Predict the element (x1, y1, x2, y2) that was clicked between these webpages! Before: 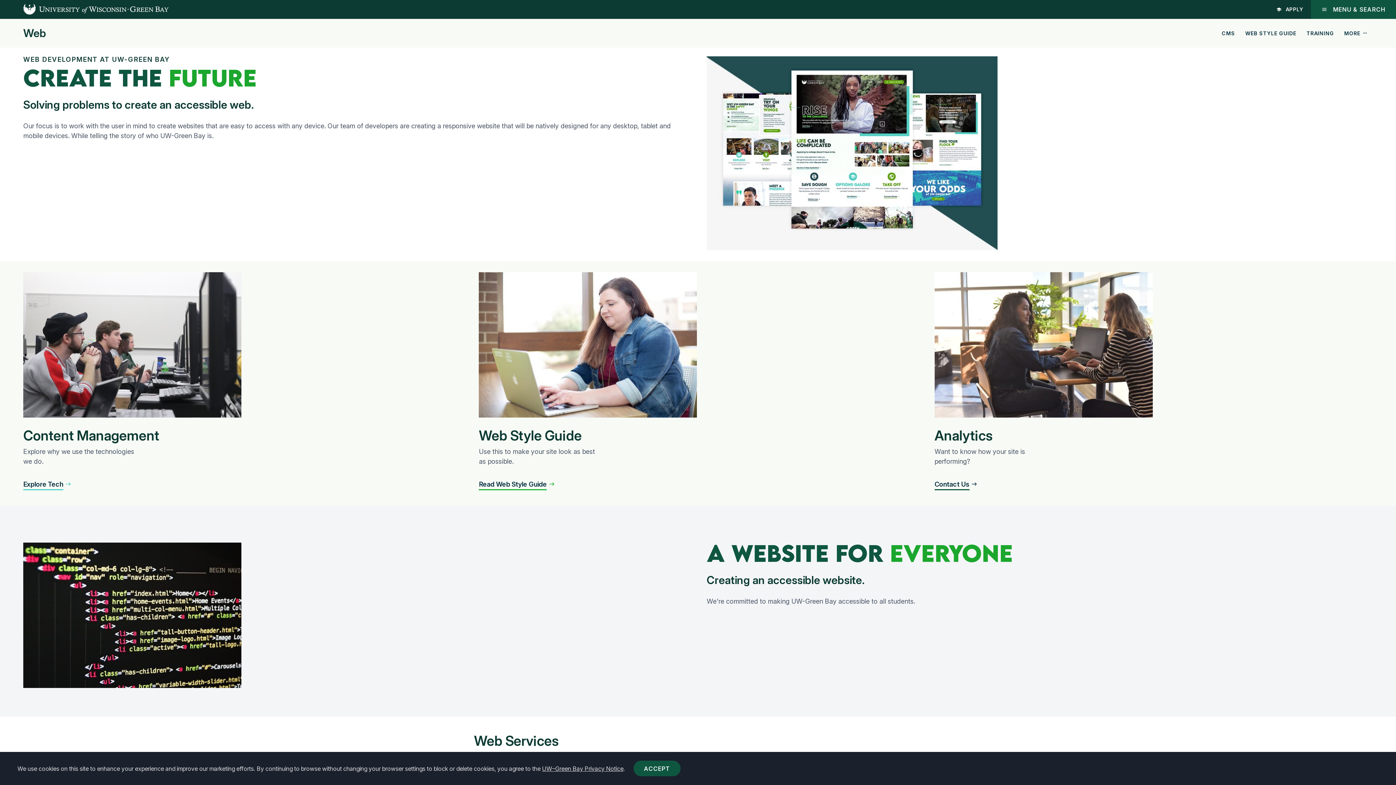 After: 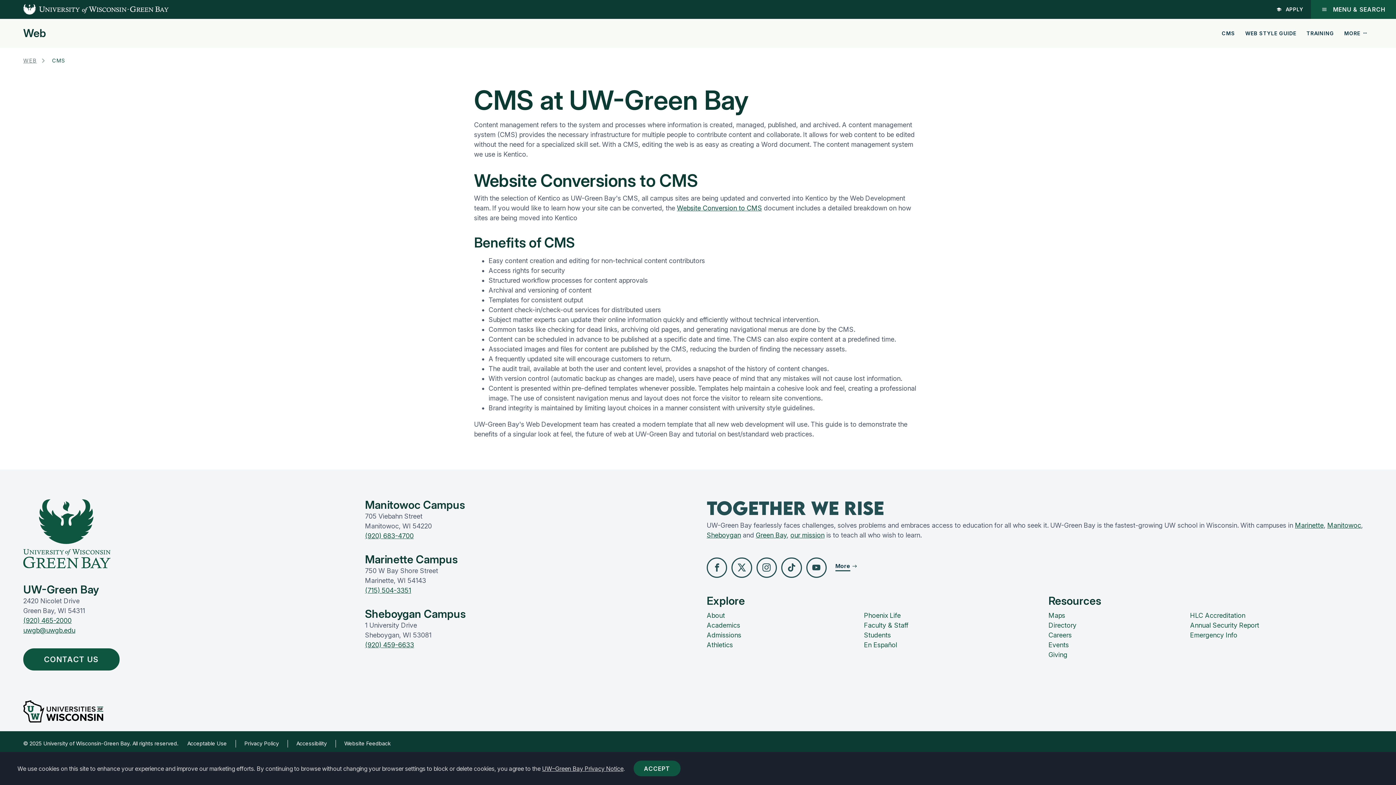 Action: label: Explore Tech bbox: (23, 479, 71, 489)